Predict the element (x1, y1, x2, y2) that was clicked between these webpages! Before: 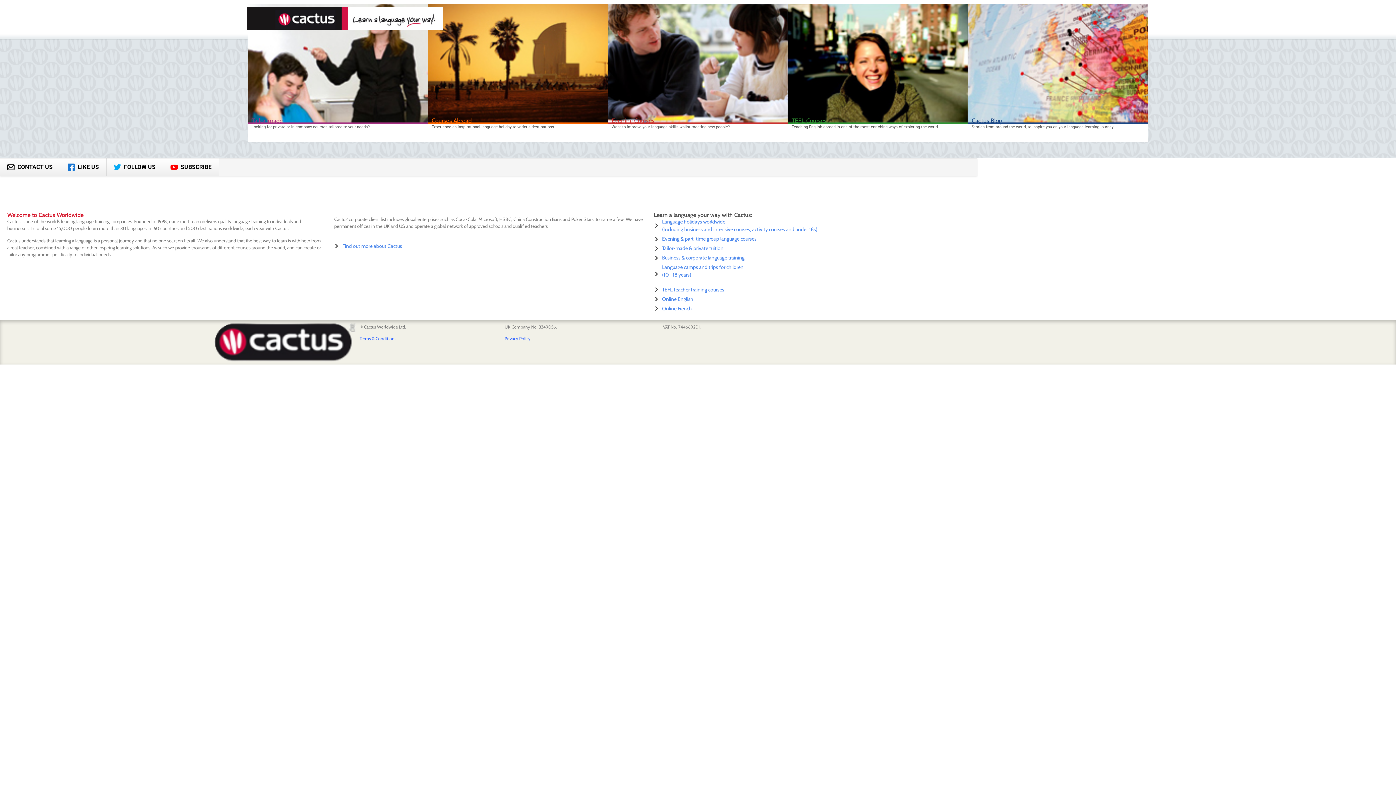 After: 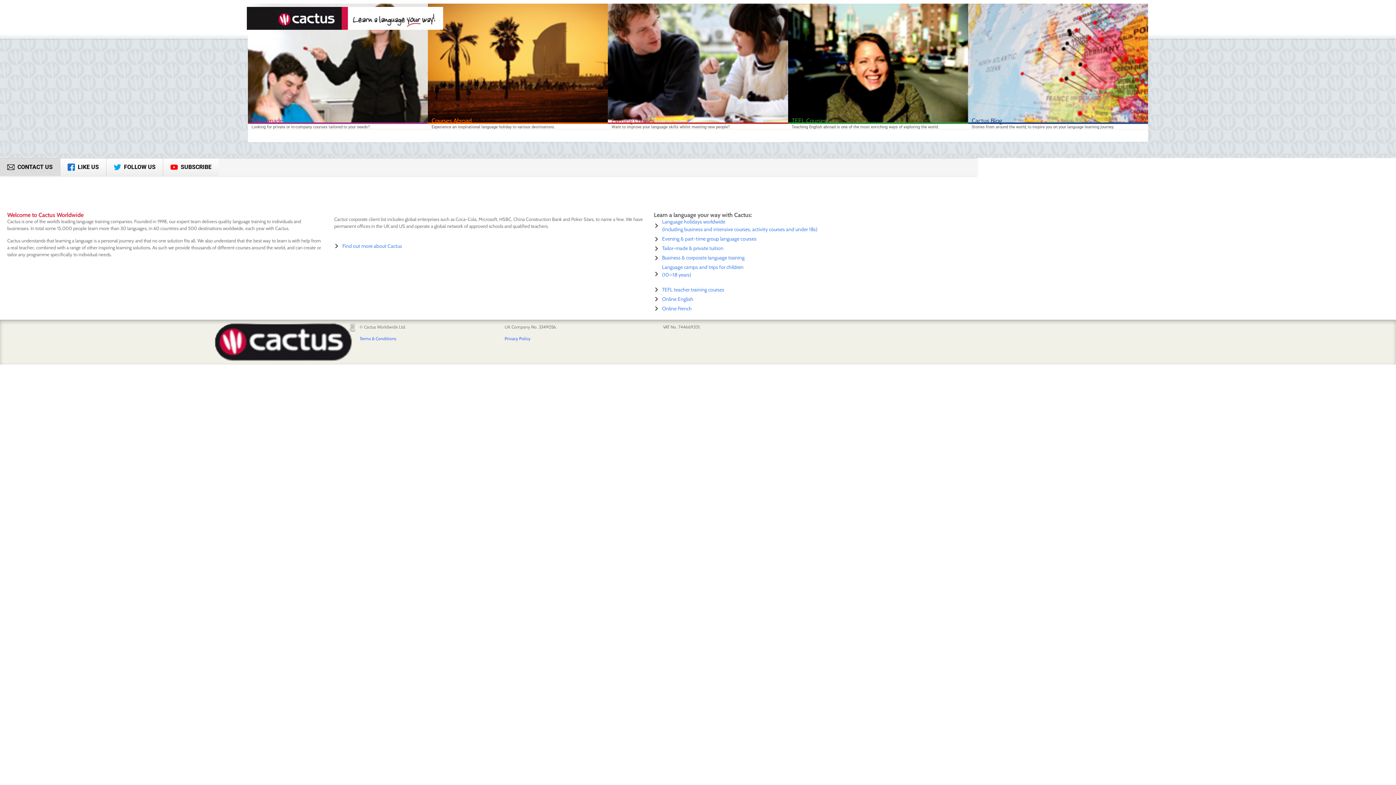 Action: label: CONTACT US bbox: (0, 158, 60, 176)